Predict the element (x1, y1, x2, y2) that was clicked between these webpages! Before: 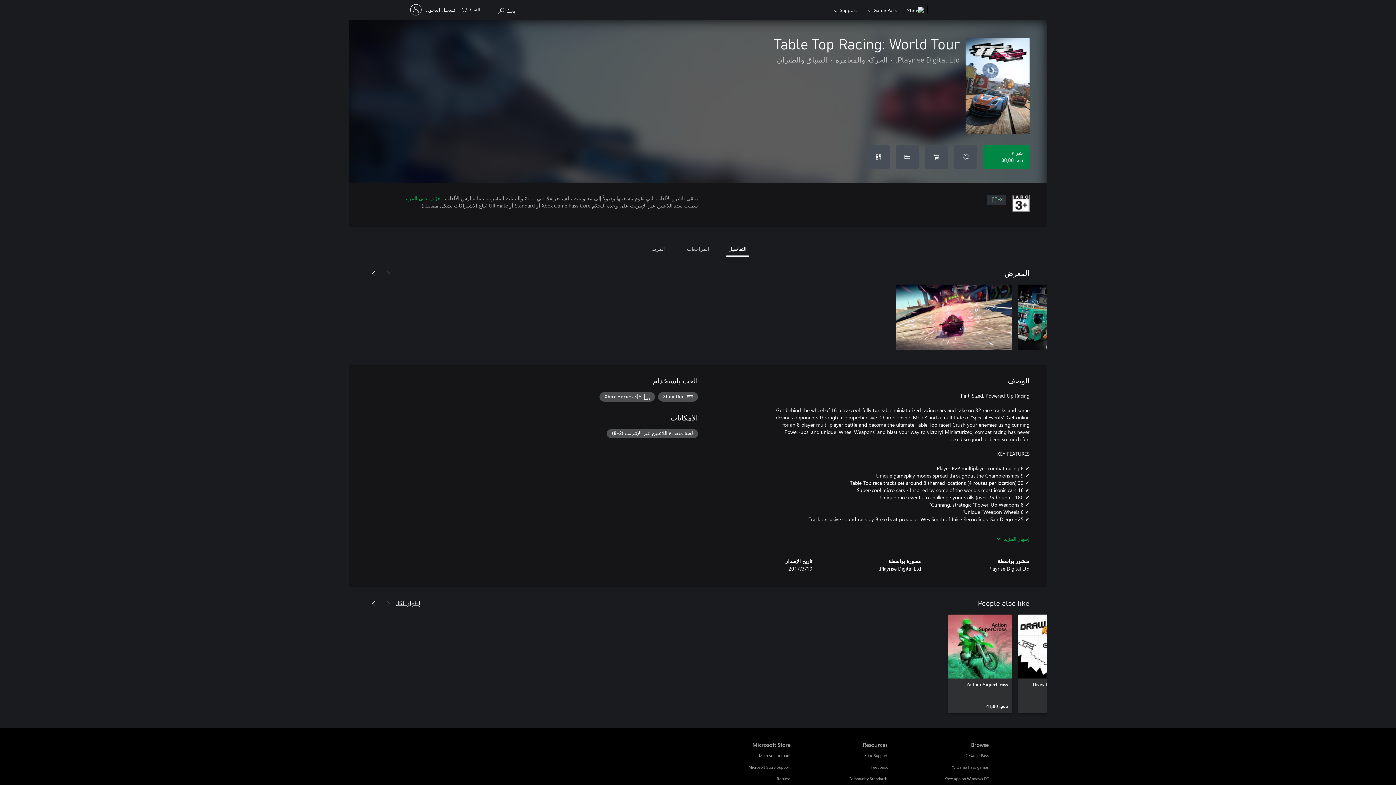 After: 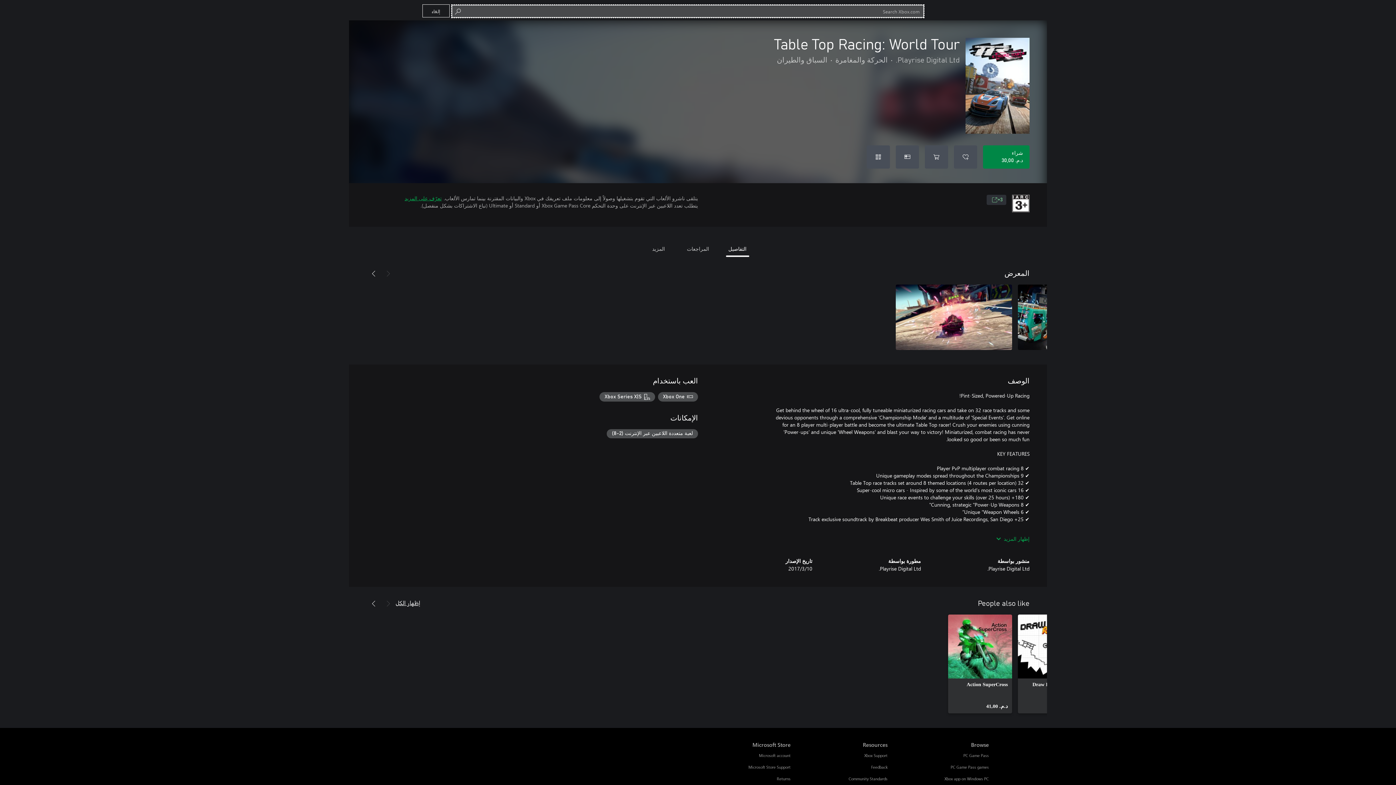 Action: label: Search Xbox.com bbox: (495, 1, 518, 17)